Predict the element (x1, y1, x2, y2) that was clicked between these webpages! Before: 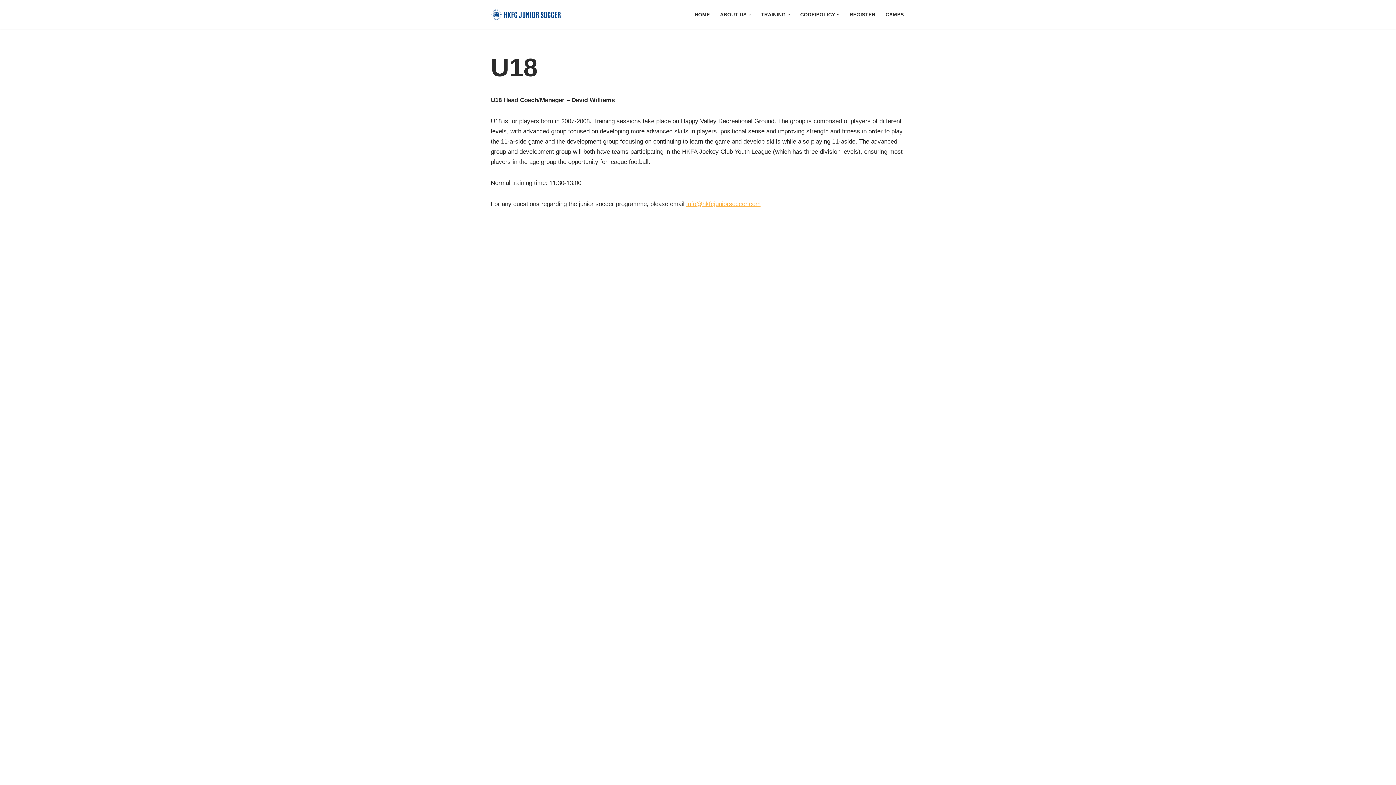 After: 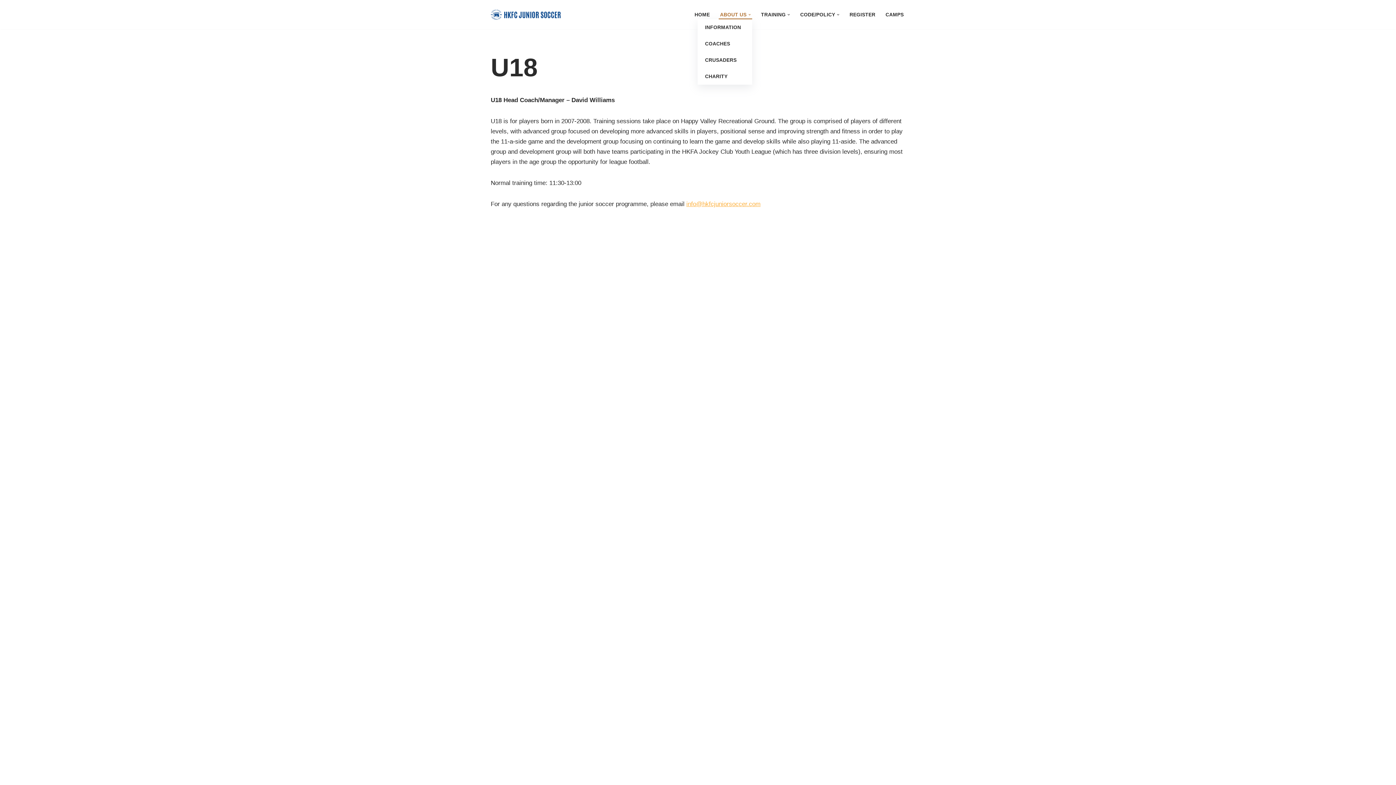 Action: label: ABOUT US bbox: (720, 10, 746, 19)